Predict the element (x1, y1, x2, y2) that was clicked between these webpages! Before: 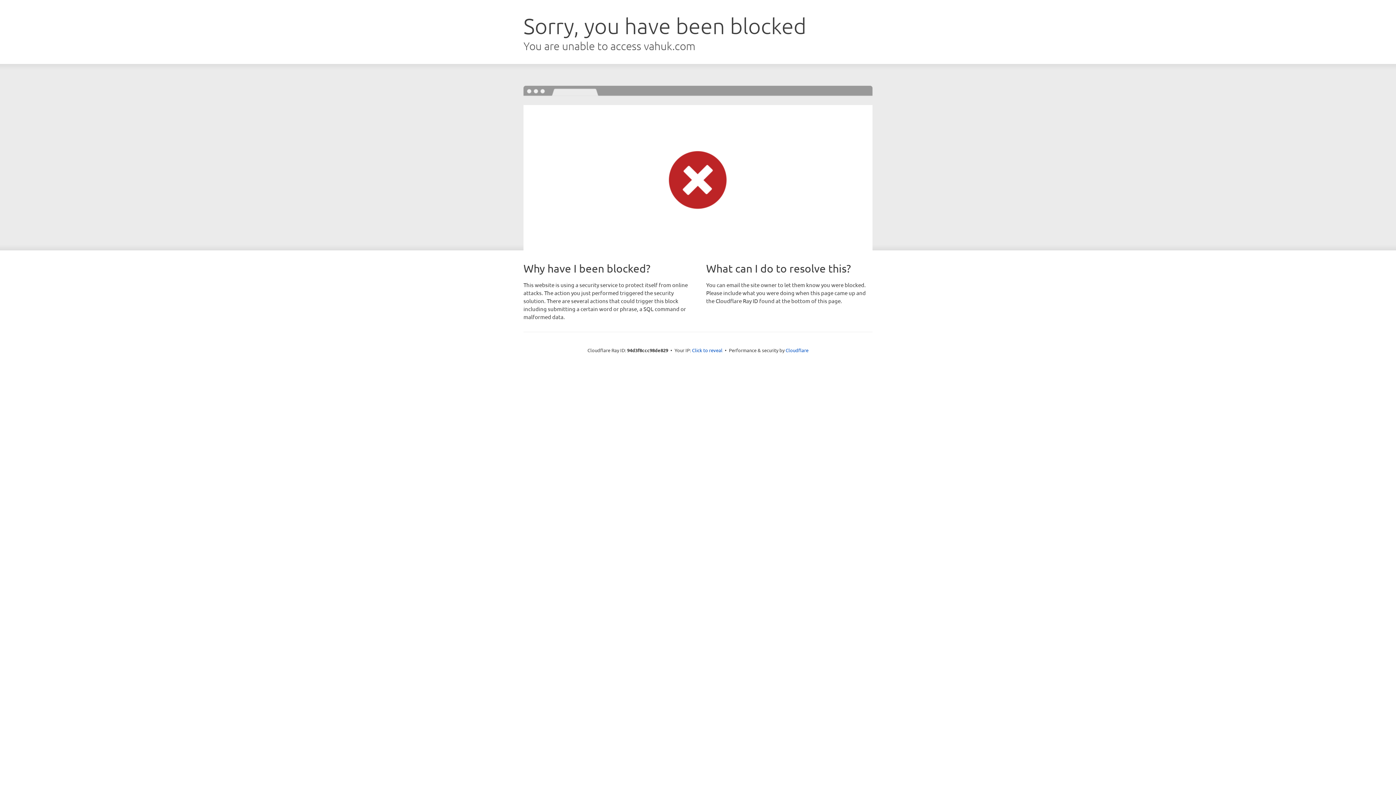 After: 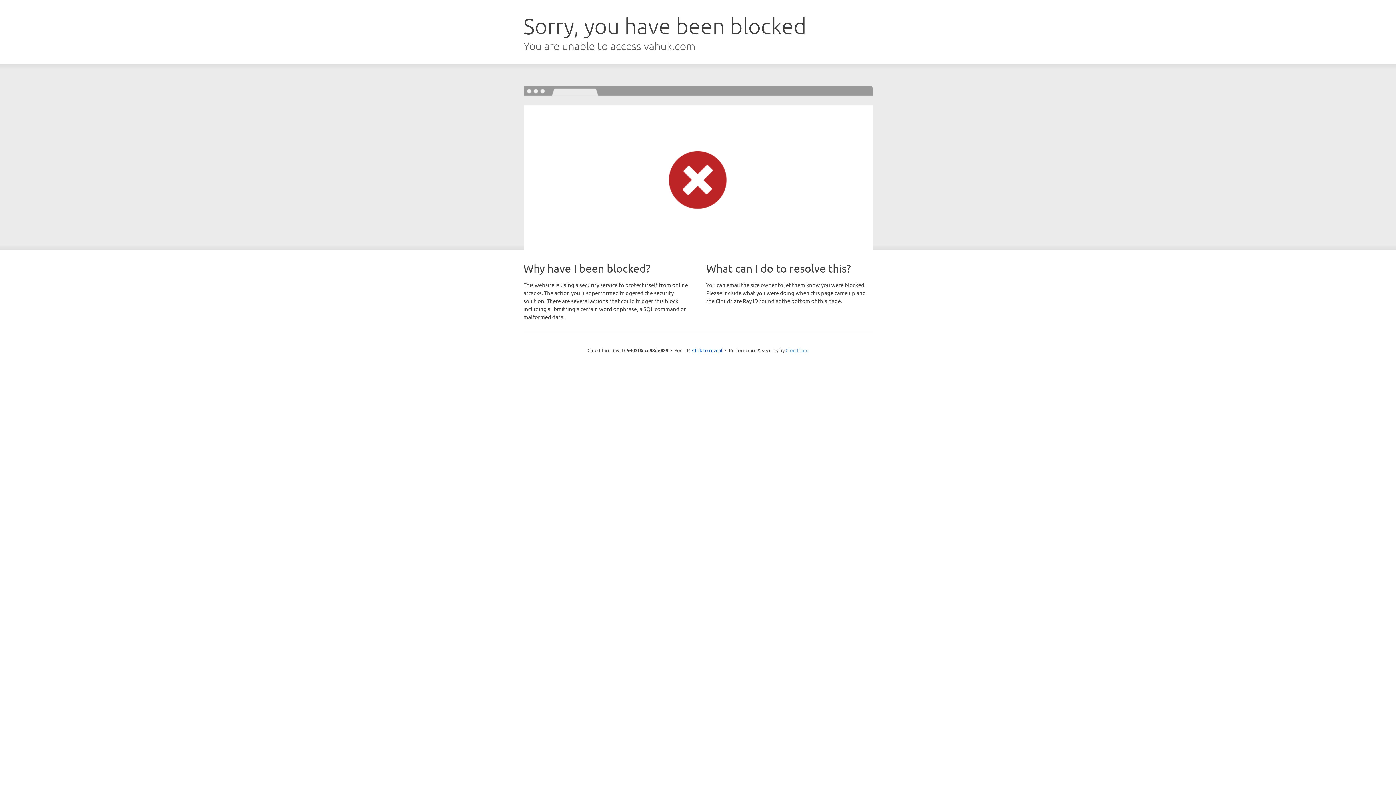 Action: bbox: (785, 347, 808, 353) label: Cloudflare